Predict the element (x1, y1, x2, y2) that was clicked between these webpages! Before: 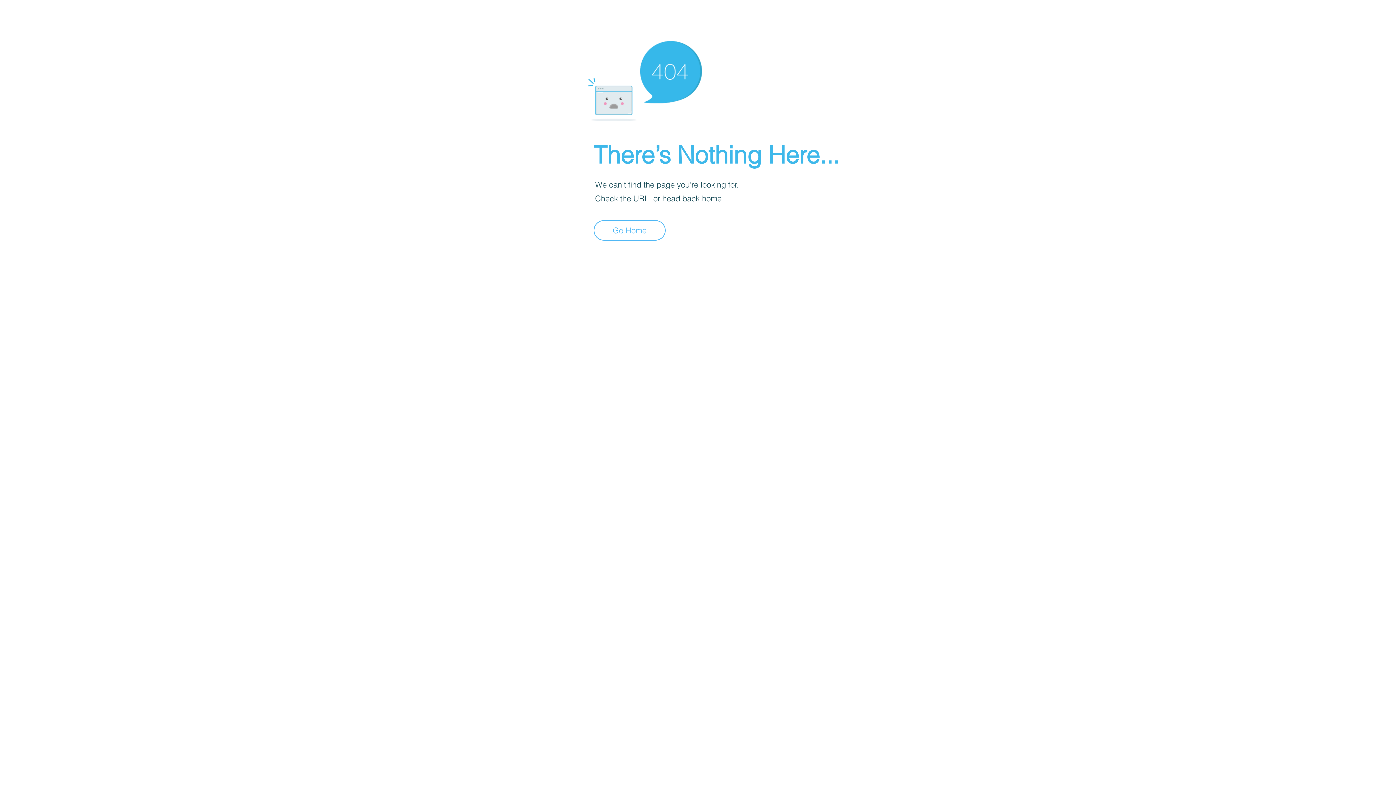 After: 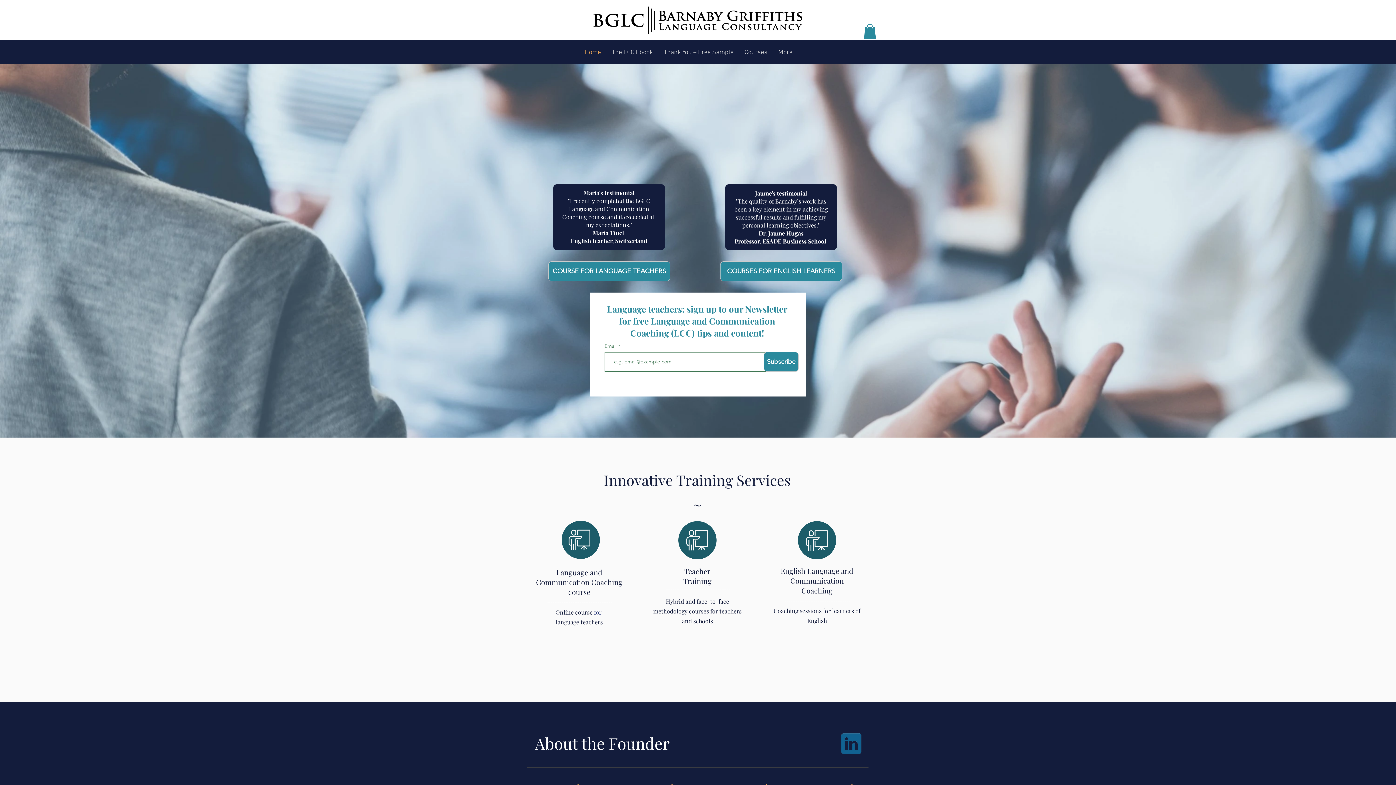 Action: label: Go Home bbox: (593, 220, 665, 240)